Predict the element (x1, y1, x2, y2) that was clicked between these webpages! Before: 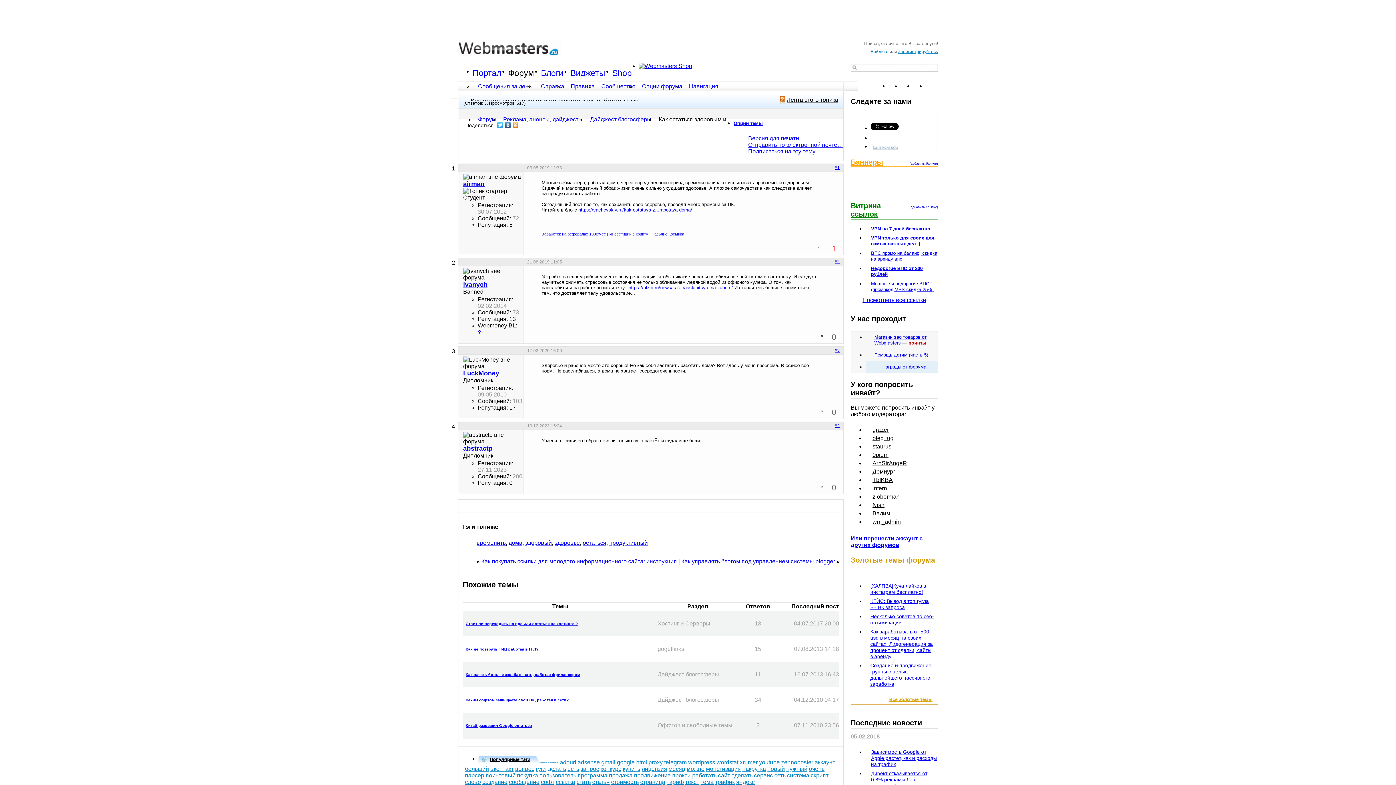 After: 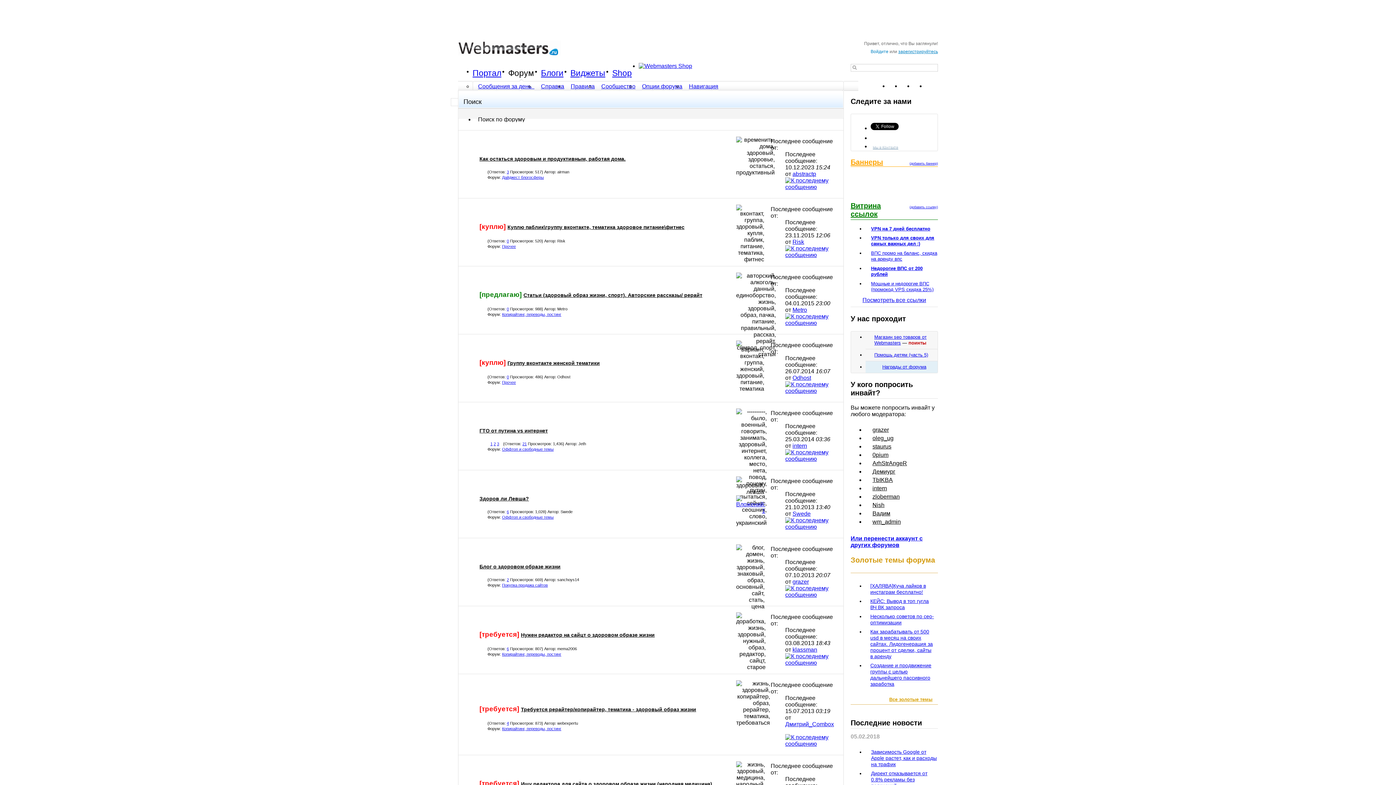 Action: bbox: (525, 540, 552, 546) label: здоровый